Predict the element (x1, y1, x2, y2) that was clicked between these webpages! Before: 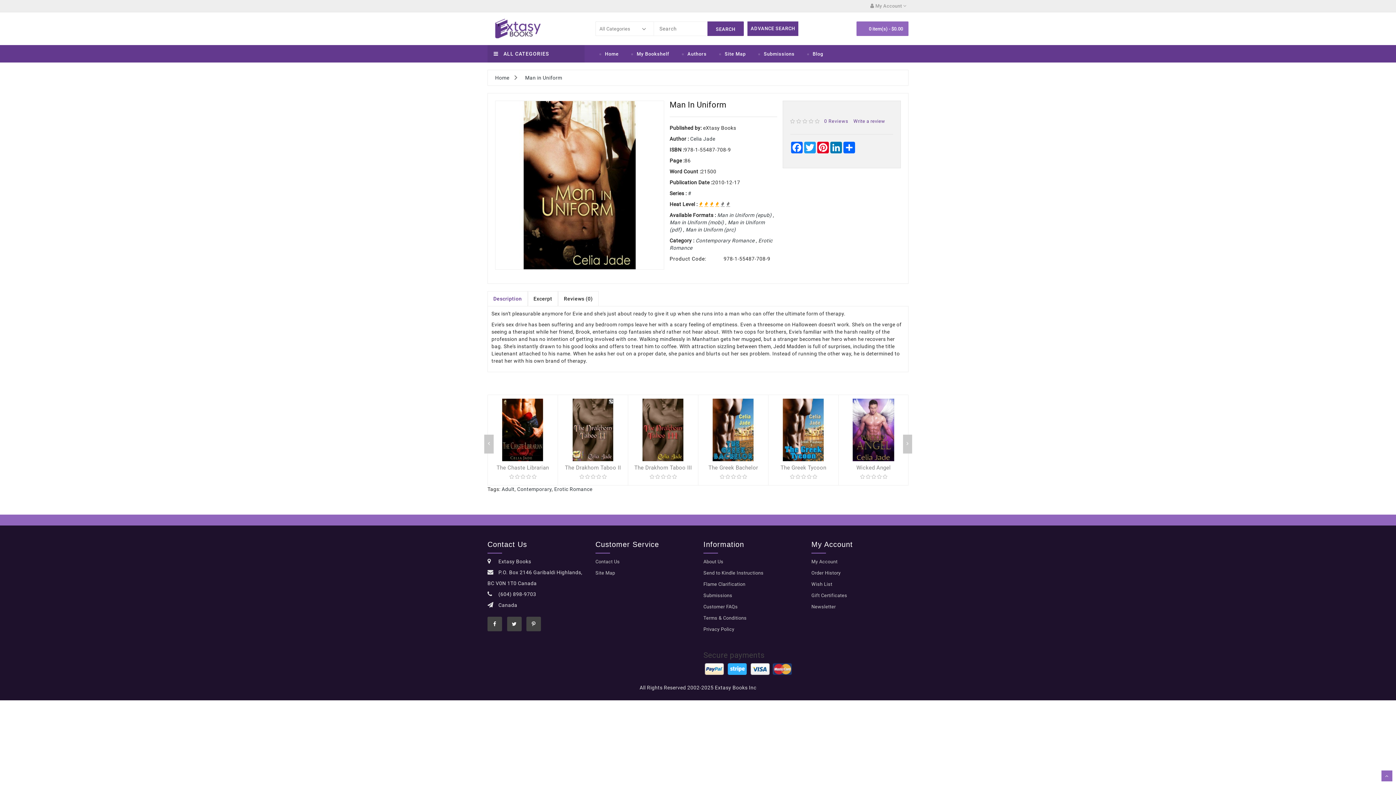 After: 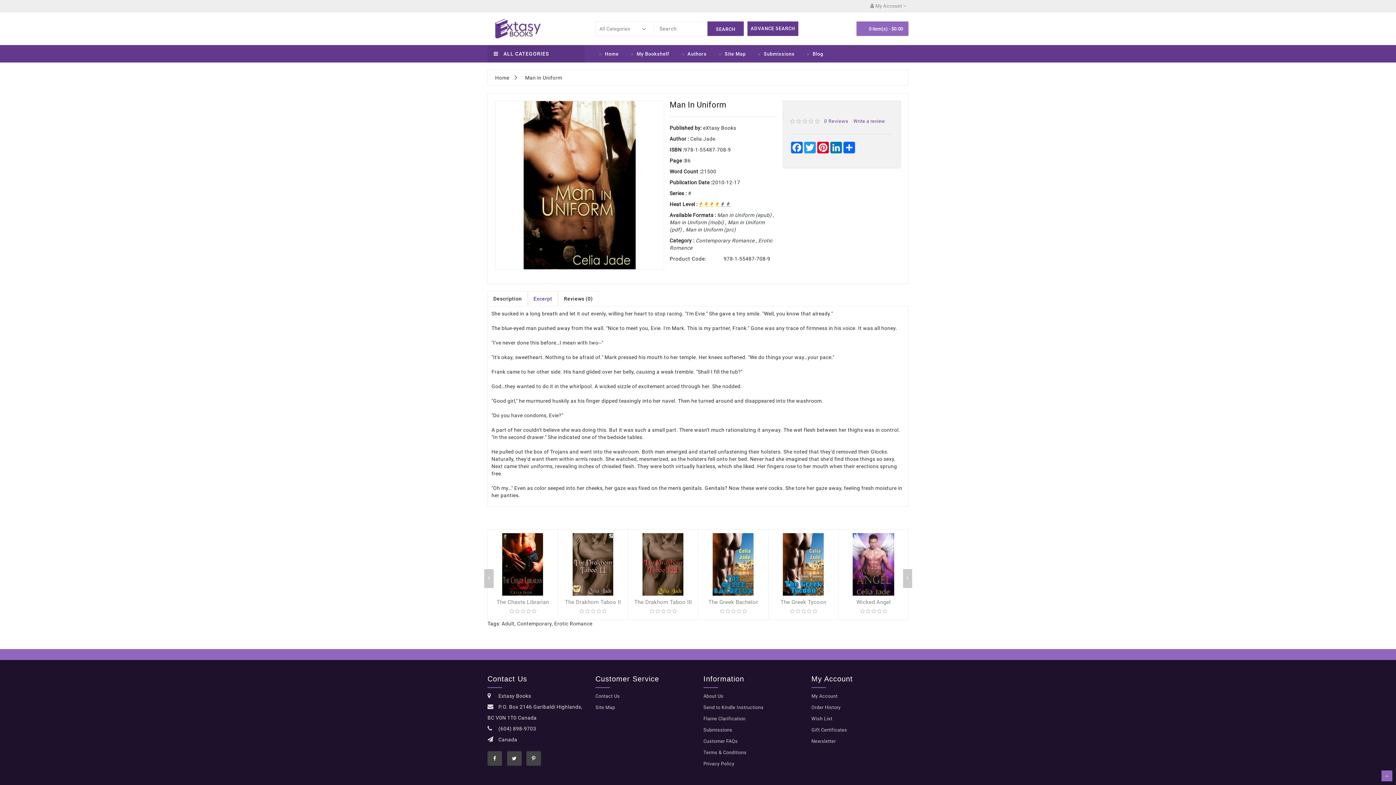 Action: label: Excerpt bbox: (527, 291, 558, 306)